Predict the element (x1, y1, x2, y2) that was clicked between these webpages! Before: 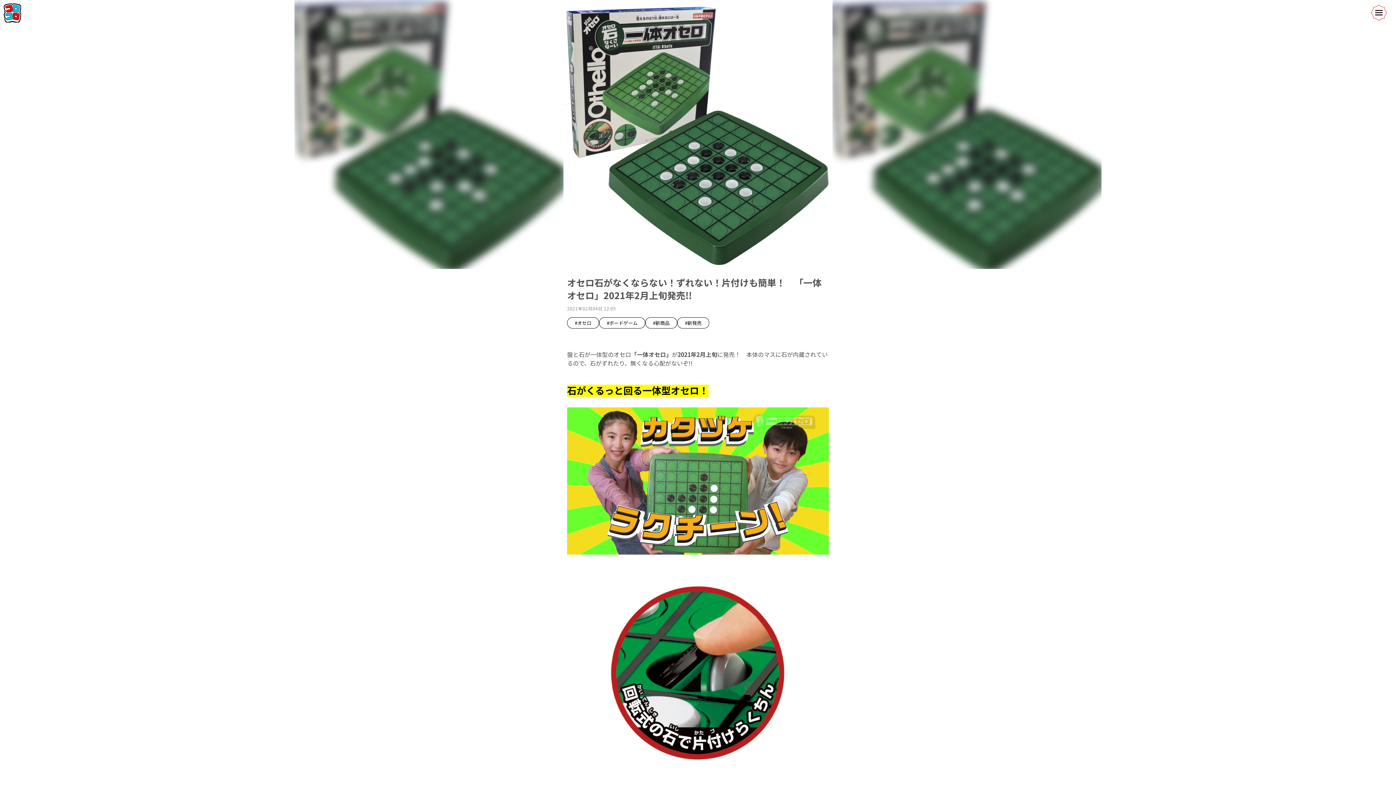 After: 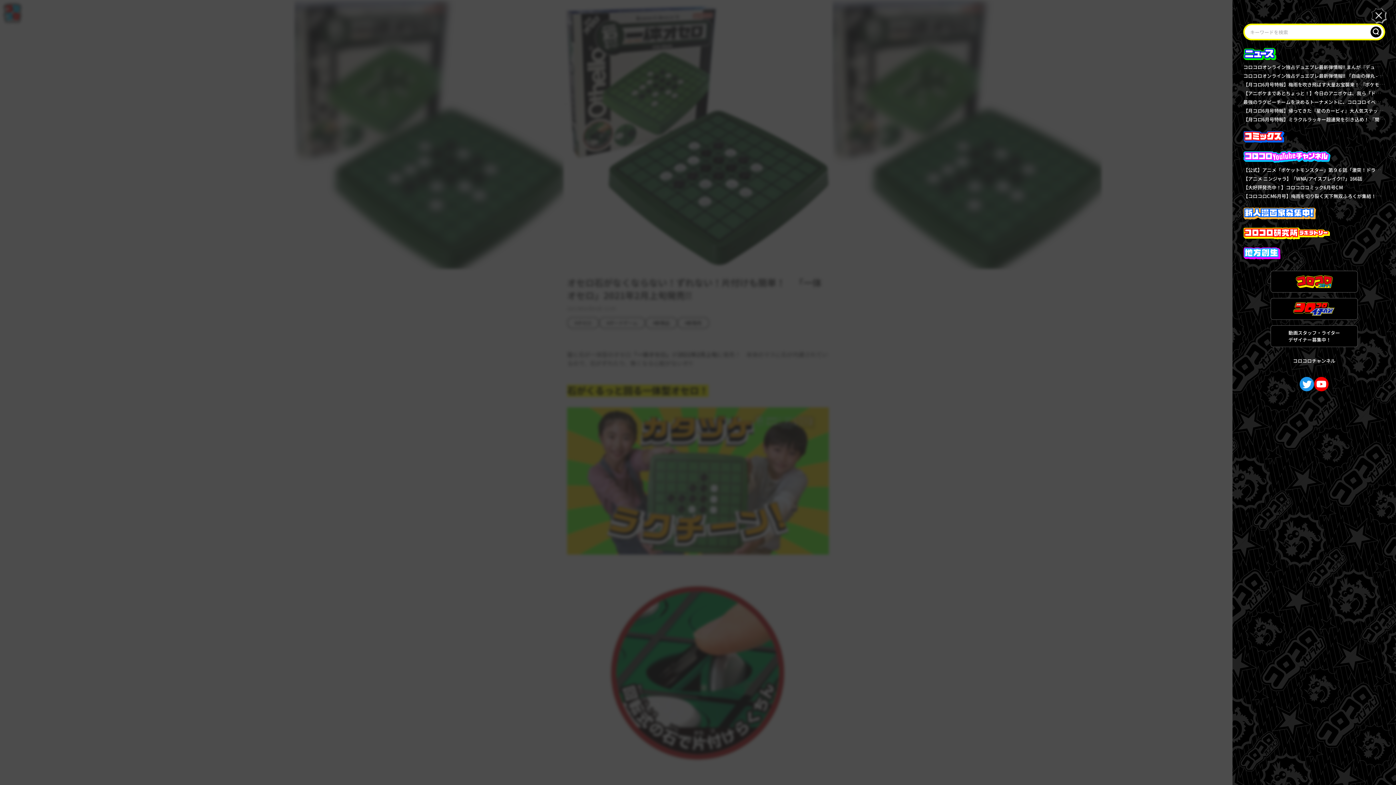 Action: bbox: (1371, 4, 1392, 20)